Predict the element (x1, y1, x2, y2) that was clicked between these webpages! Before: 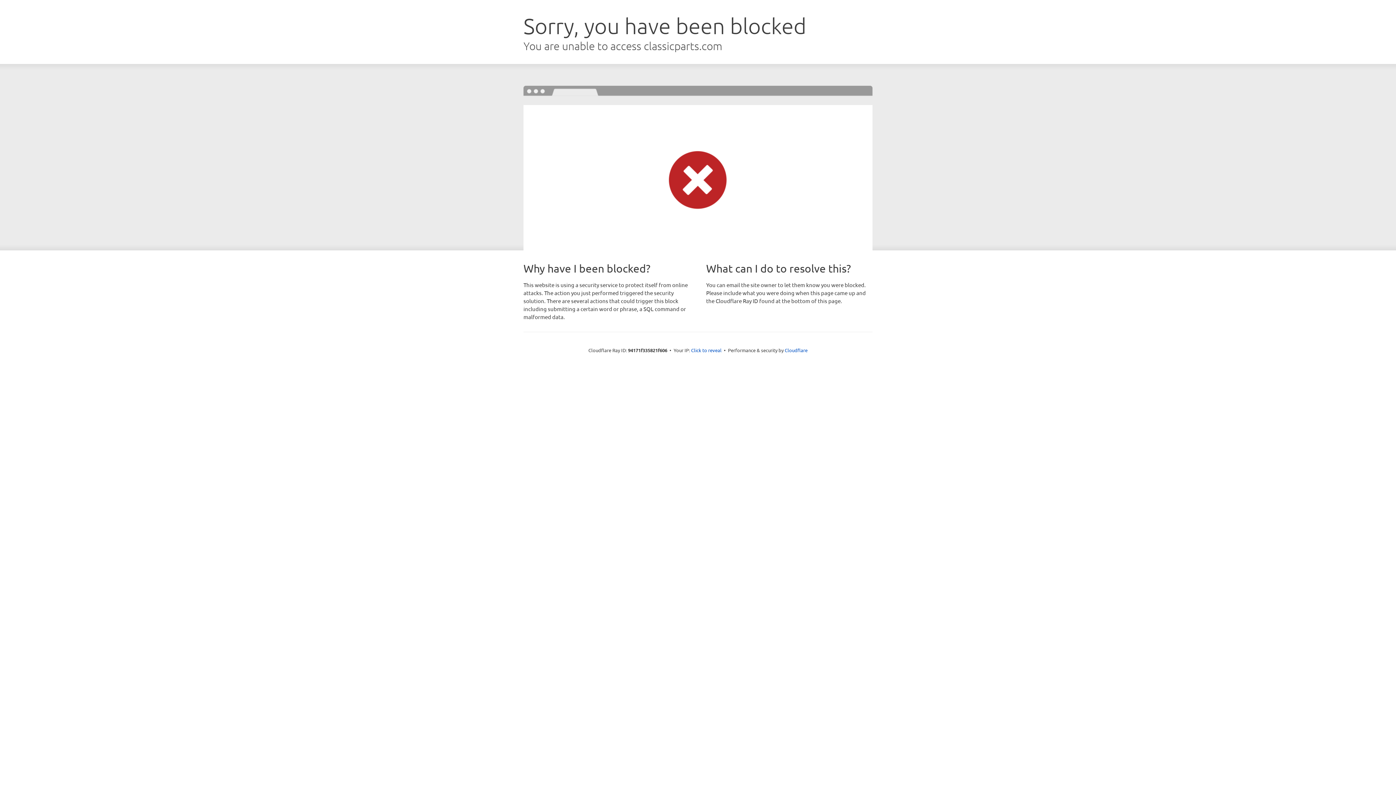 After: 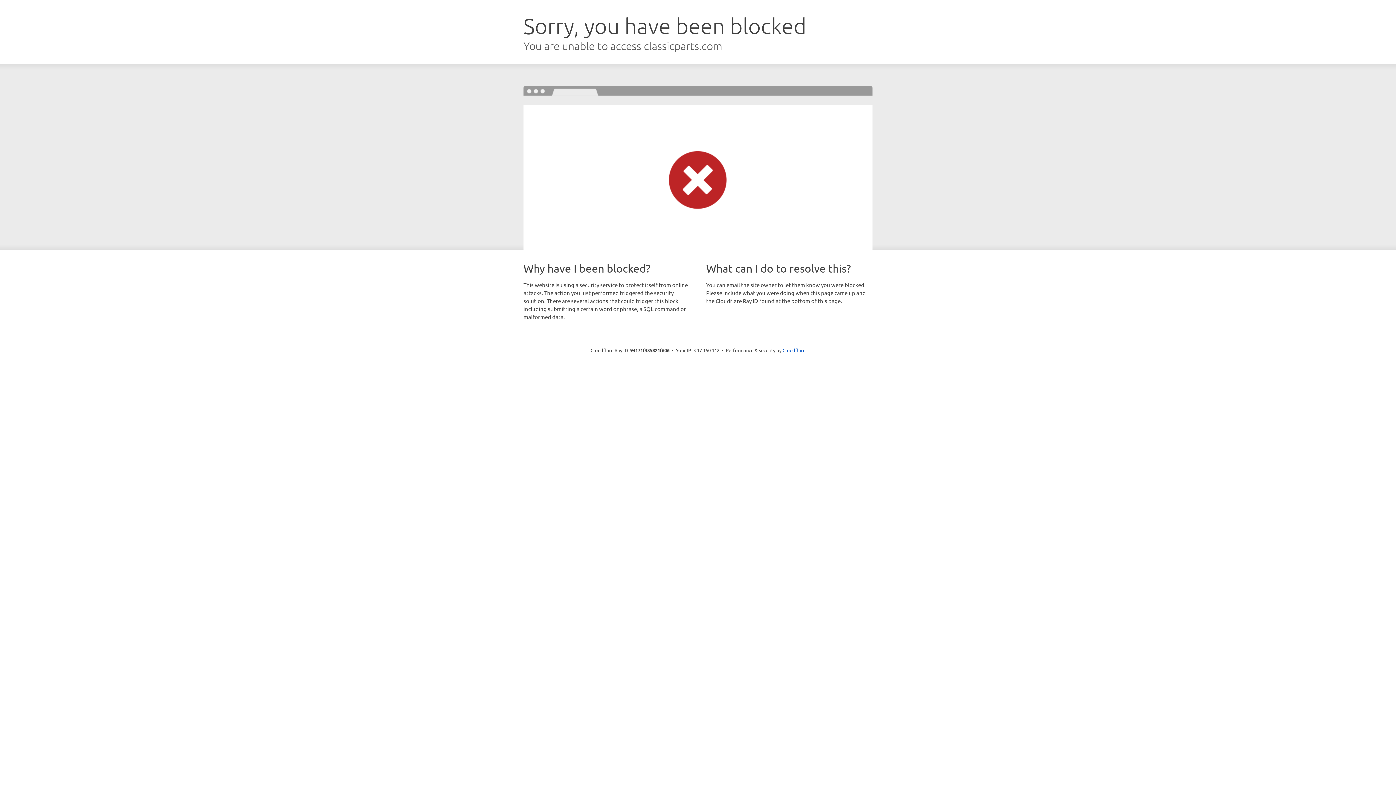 Action: bbox: (691, 346, 721, 353) label: Click to reveal